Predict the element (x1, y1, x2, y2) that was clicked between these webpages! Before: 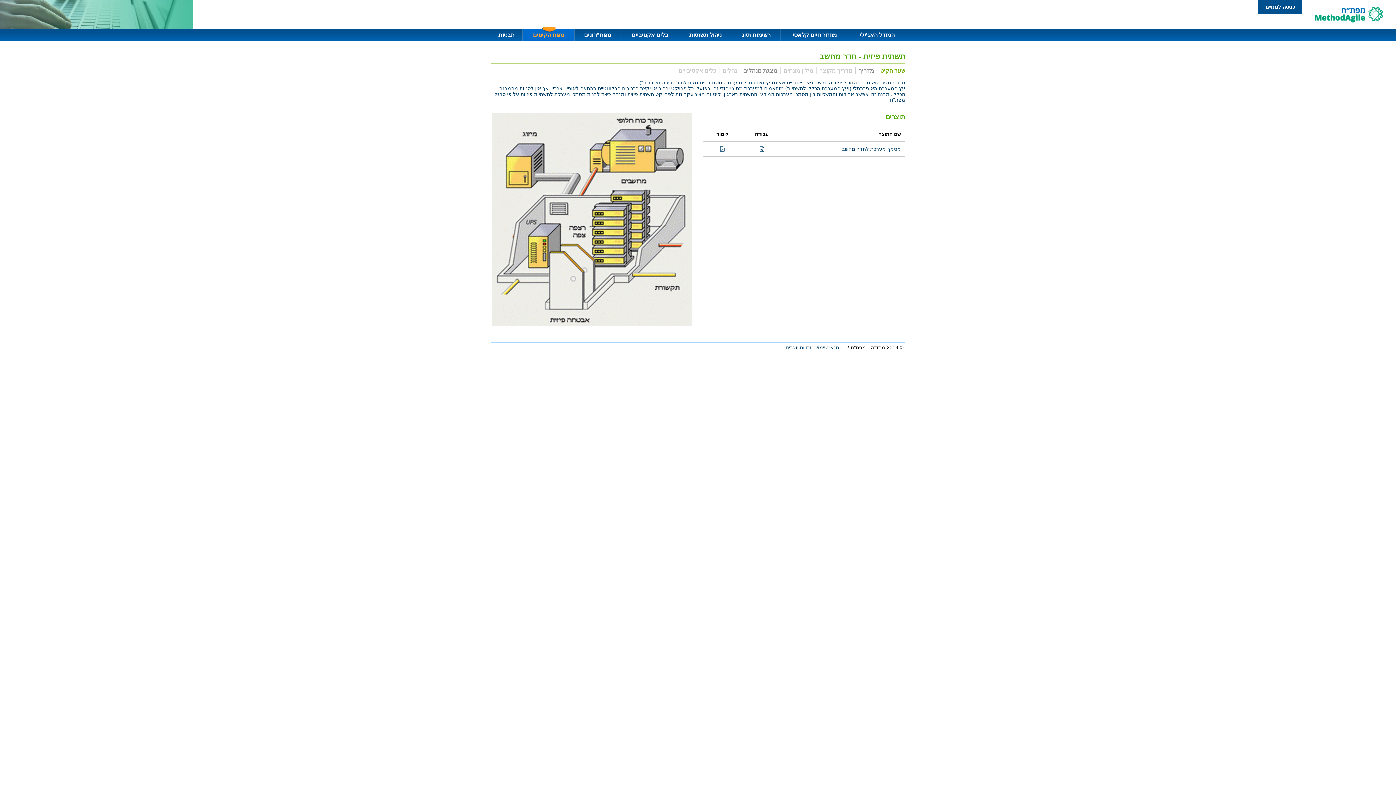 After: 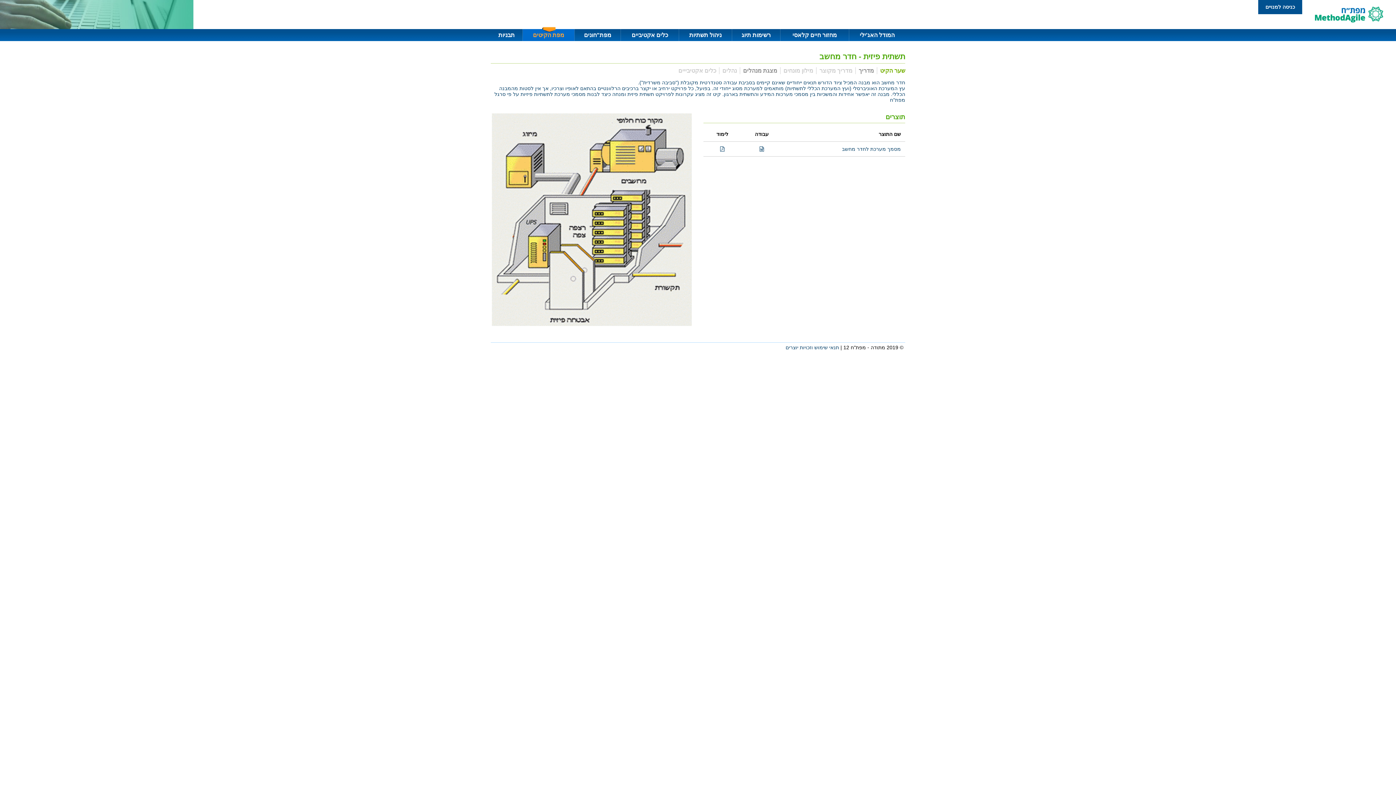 Action: label: כלים אקטיבייים bbox: (678, 67, 716, 73)